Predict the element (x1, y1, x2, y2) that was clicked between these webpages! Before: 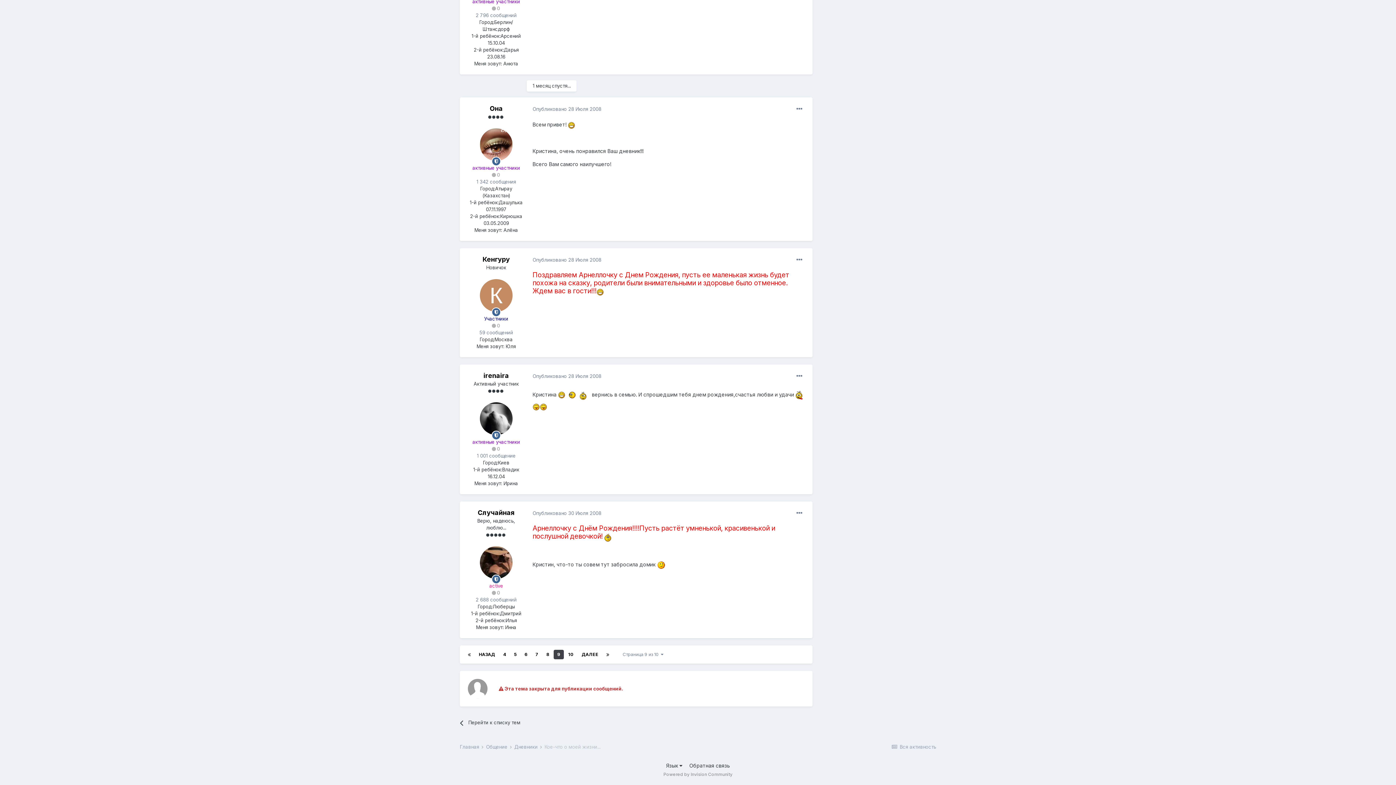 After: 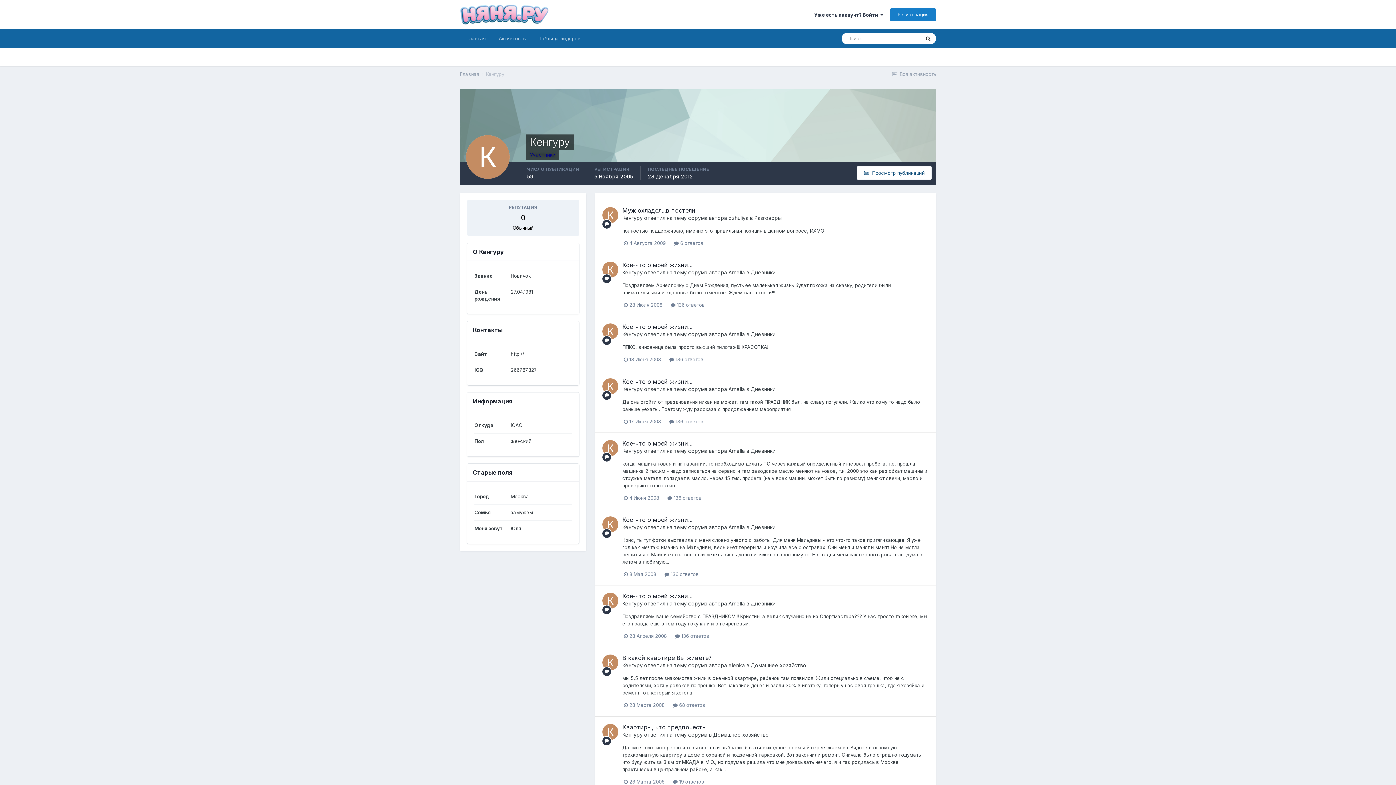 Action: label: Кенгуру bbox: (482, 255, 510, 263)